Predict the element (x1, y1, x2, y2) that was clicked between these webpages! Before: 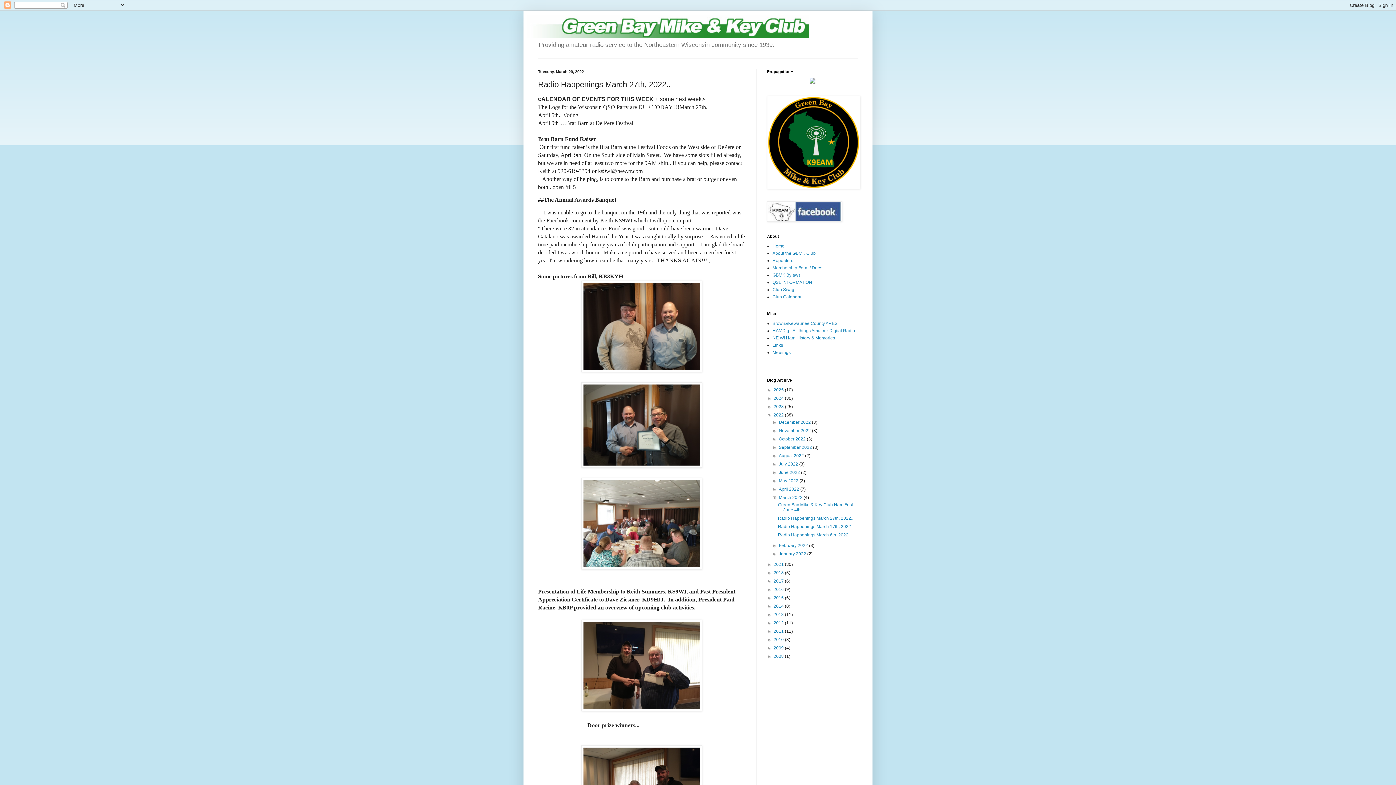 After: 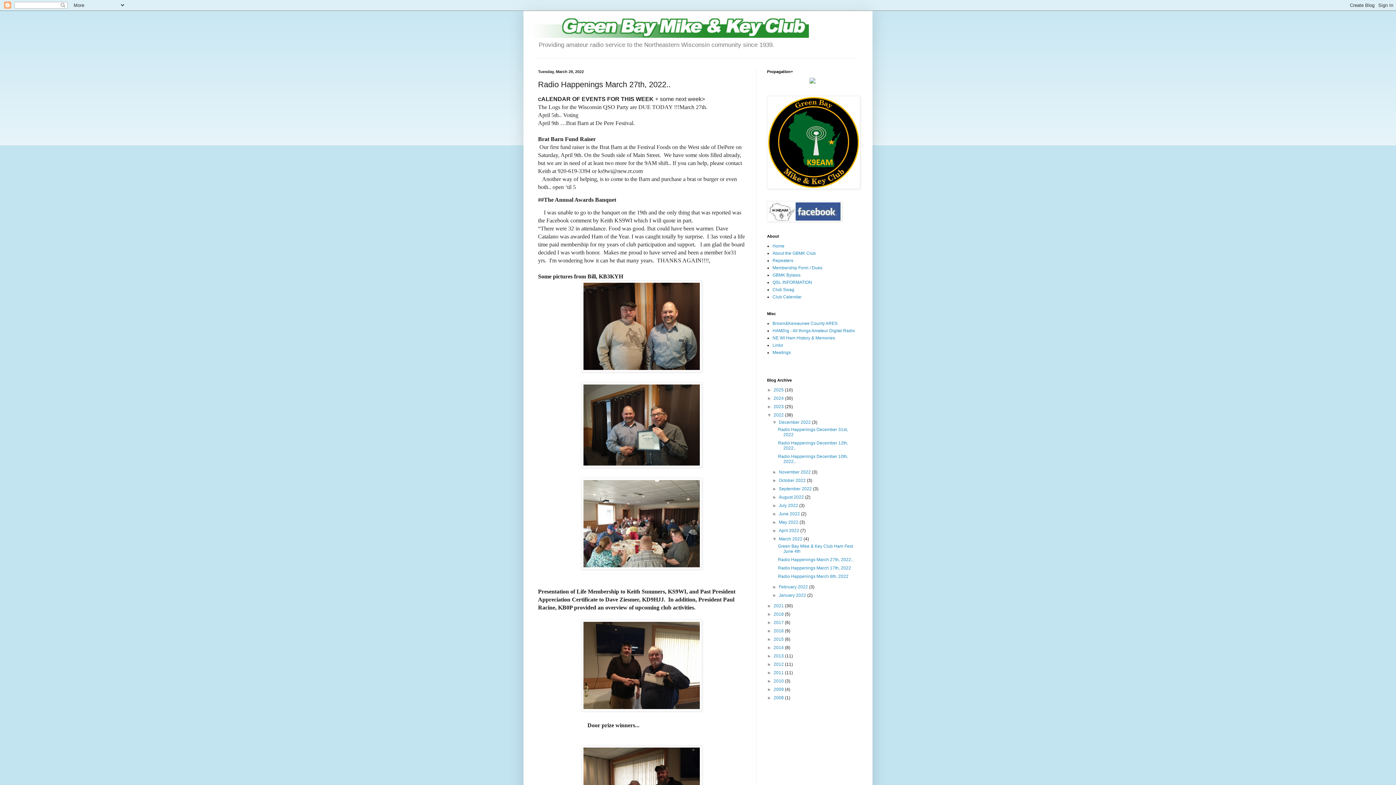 Action: label: ►   bbox: (772, 420, 779, 425)